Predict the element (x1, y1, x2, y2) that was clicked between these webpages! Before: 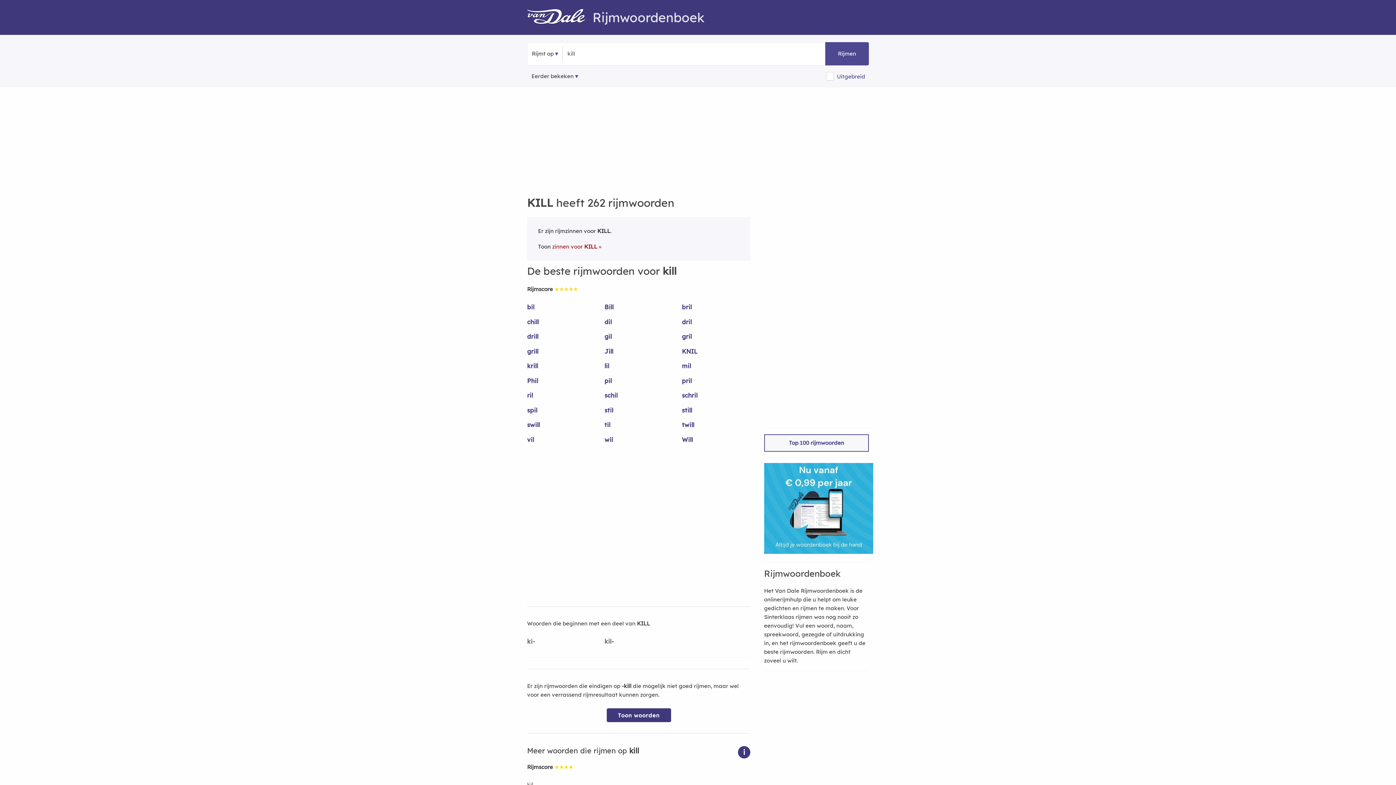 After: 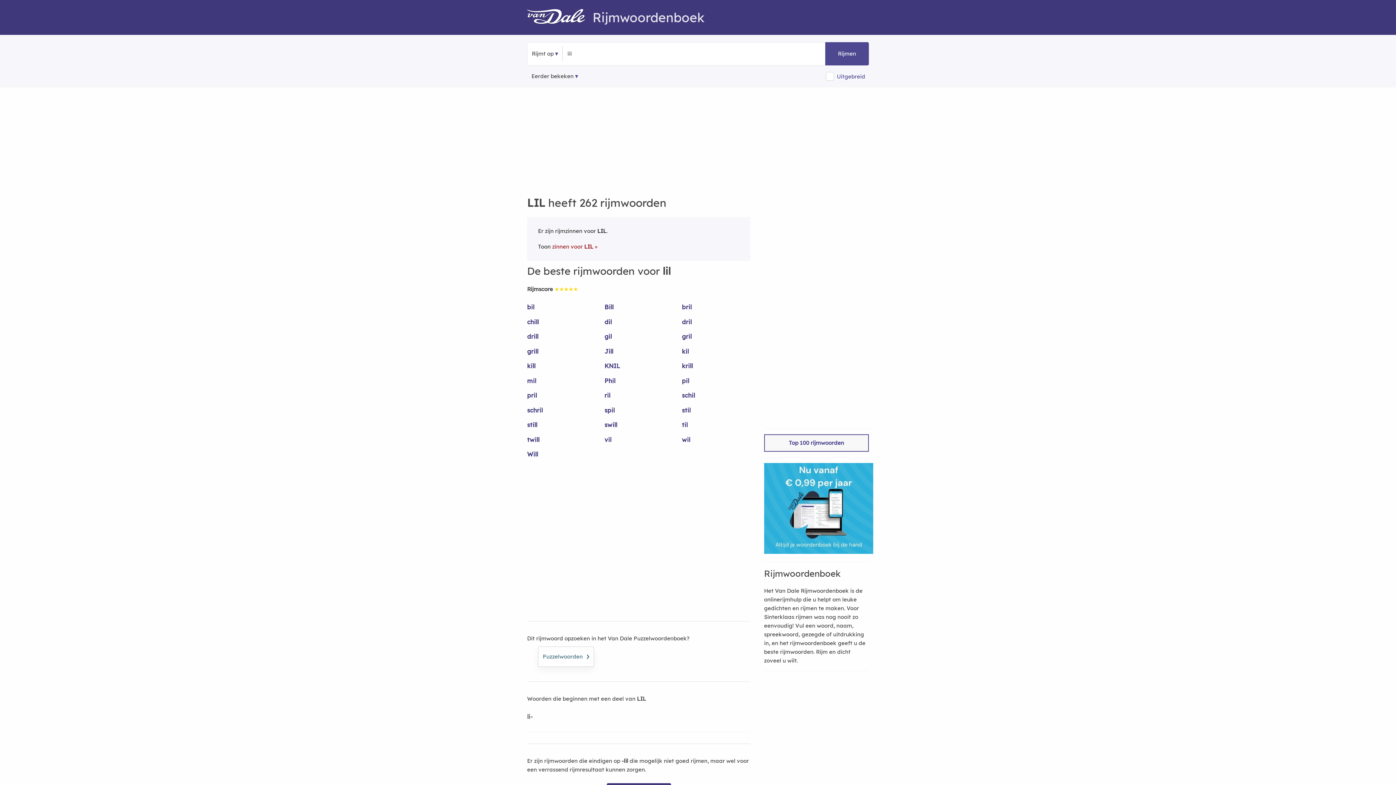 Action: bbox: (604, 361, 673, 376) label: lil